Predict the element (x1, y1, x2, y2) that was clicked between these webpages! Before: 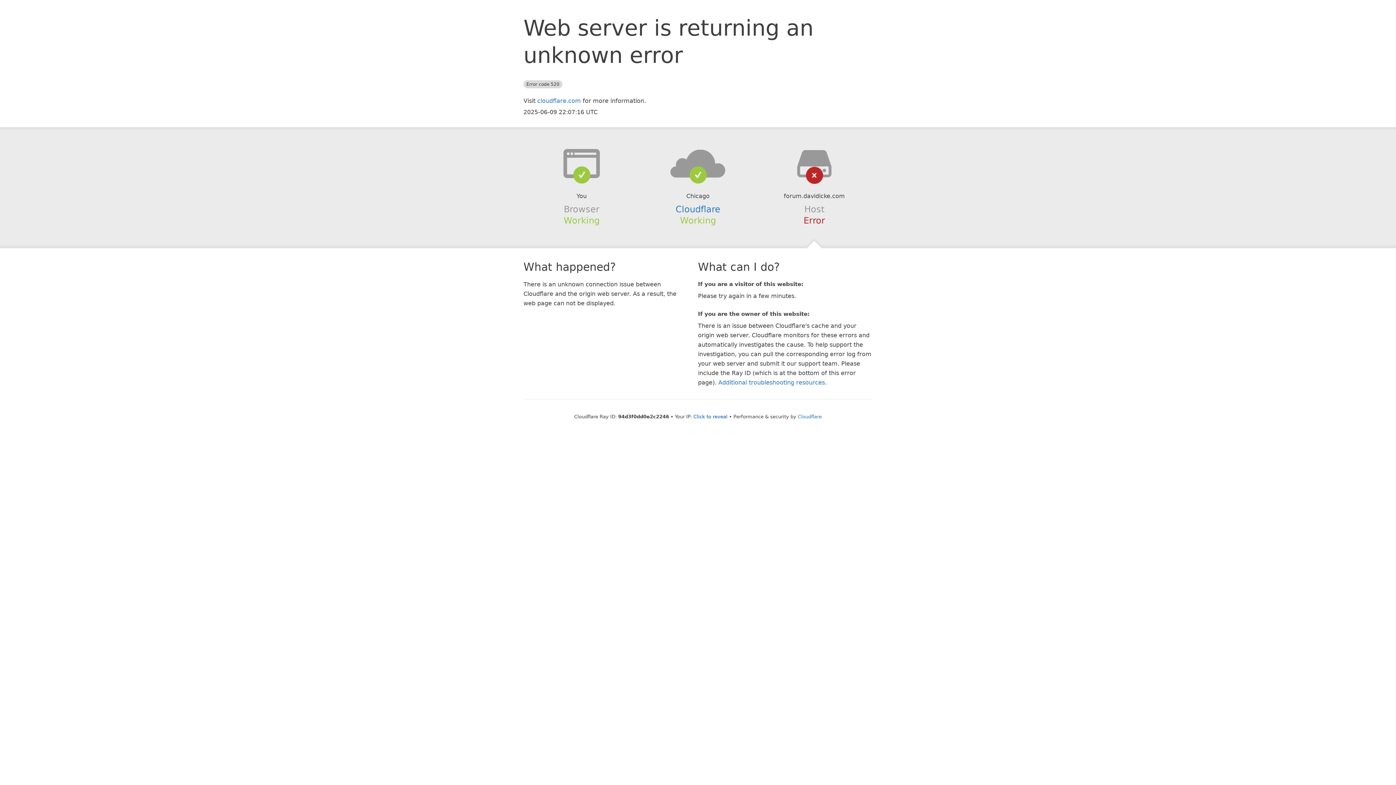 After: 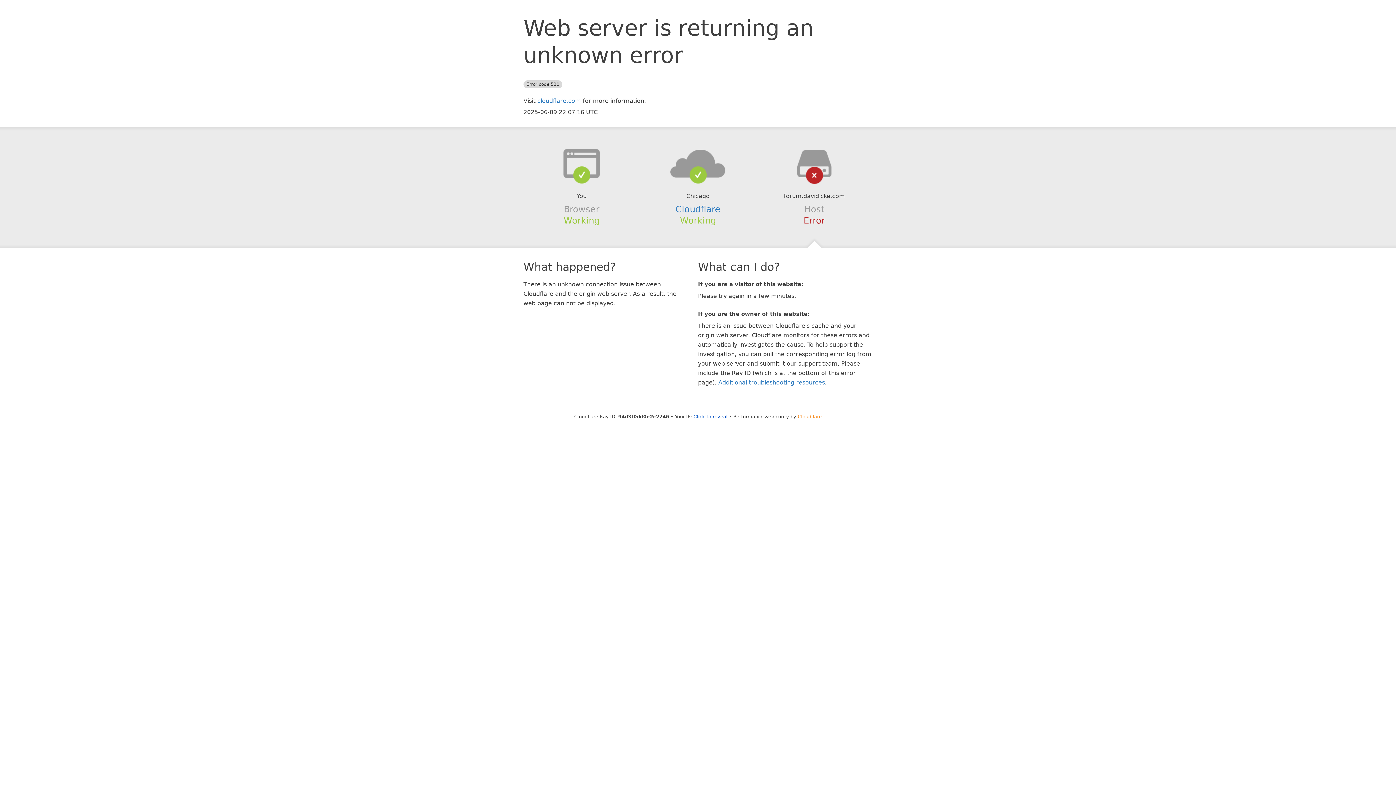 Action: label: Cloudflare bbox: (798, 414, 822, 419)